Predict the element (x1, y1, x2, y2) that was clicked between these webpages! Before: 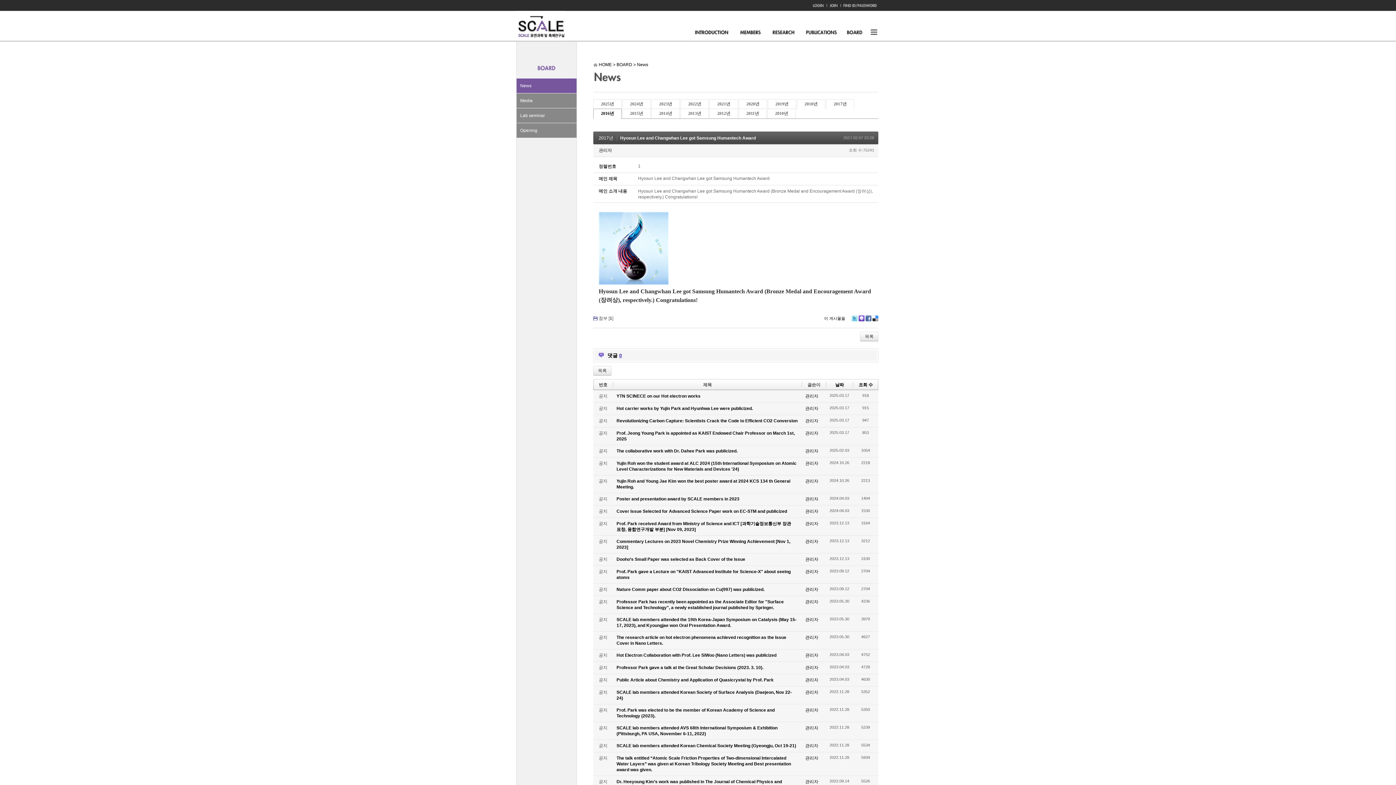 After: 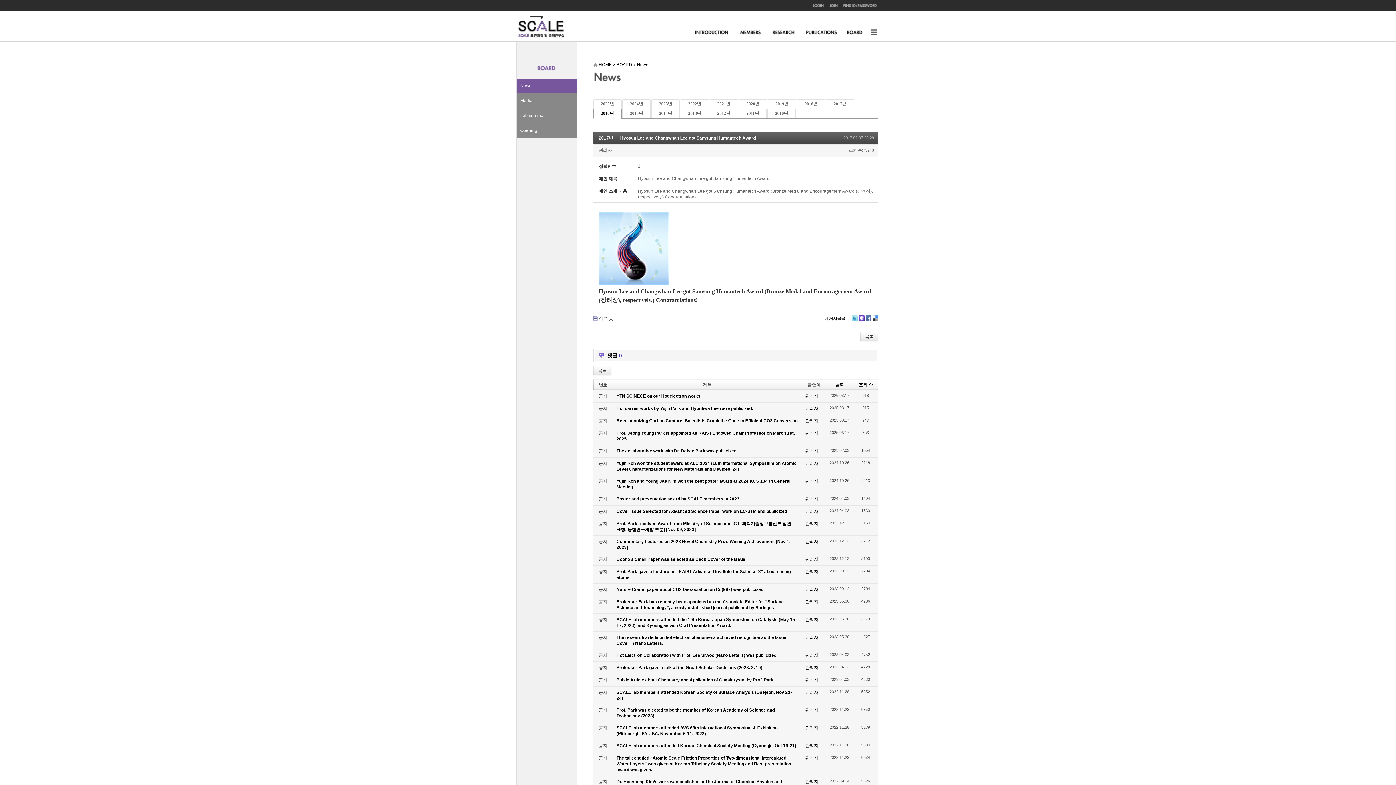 Action: bbox: (858, 382, 873, 387) label: 조회 수